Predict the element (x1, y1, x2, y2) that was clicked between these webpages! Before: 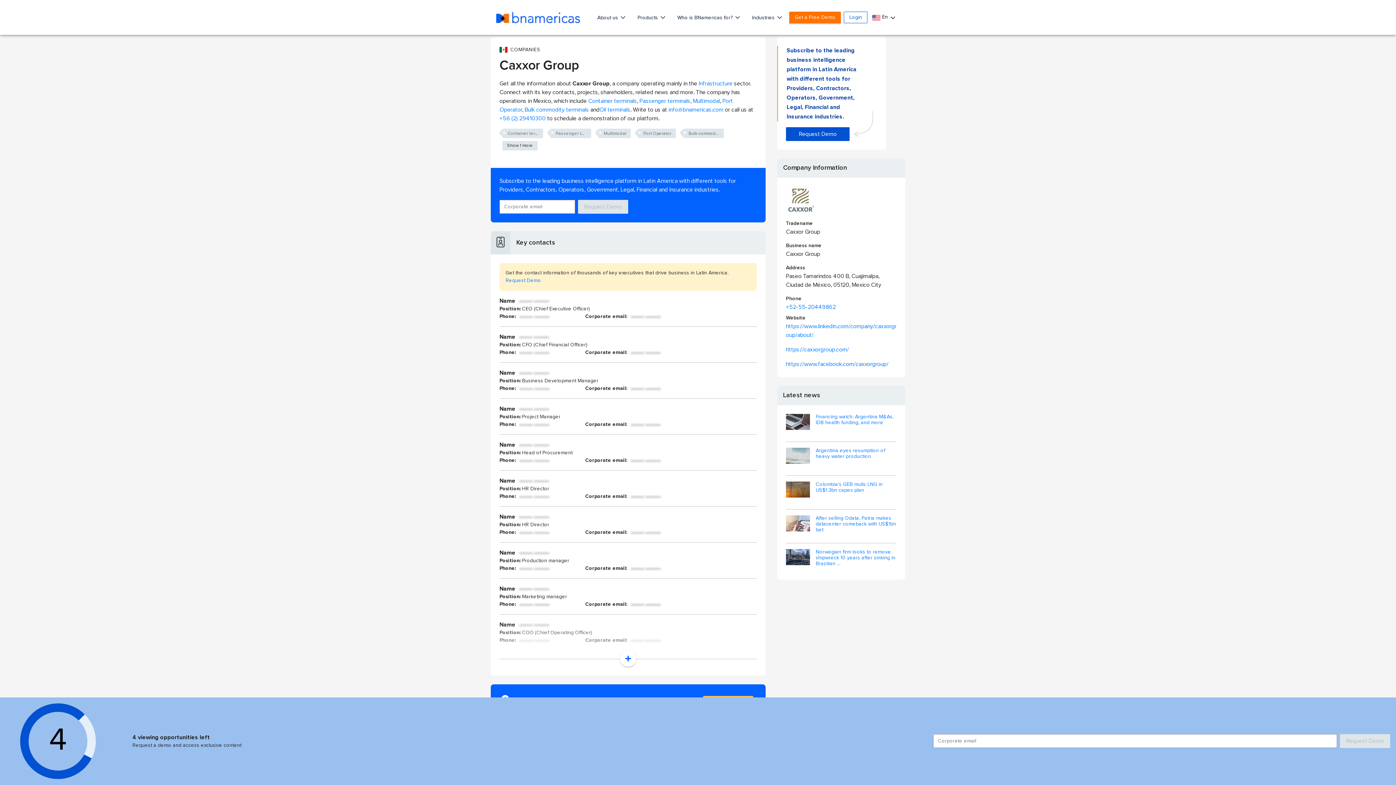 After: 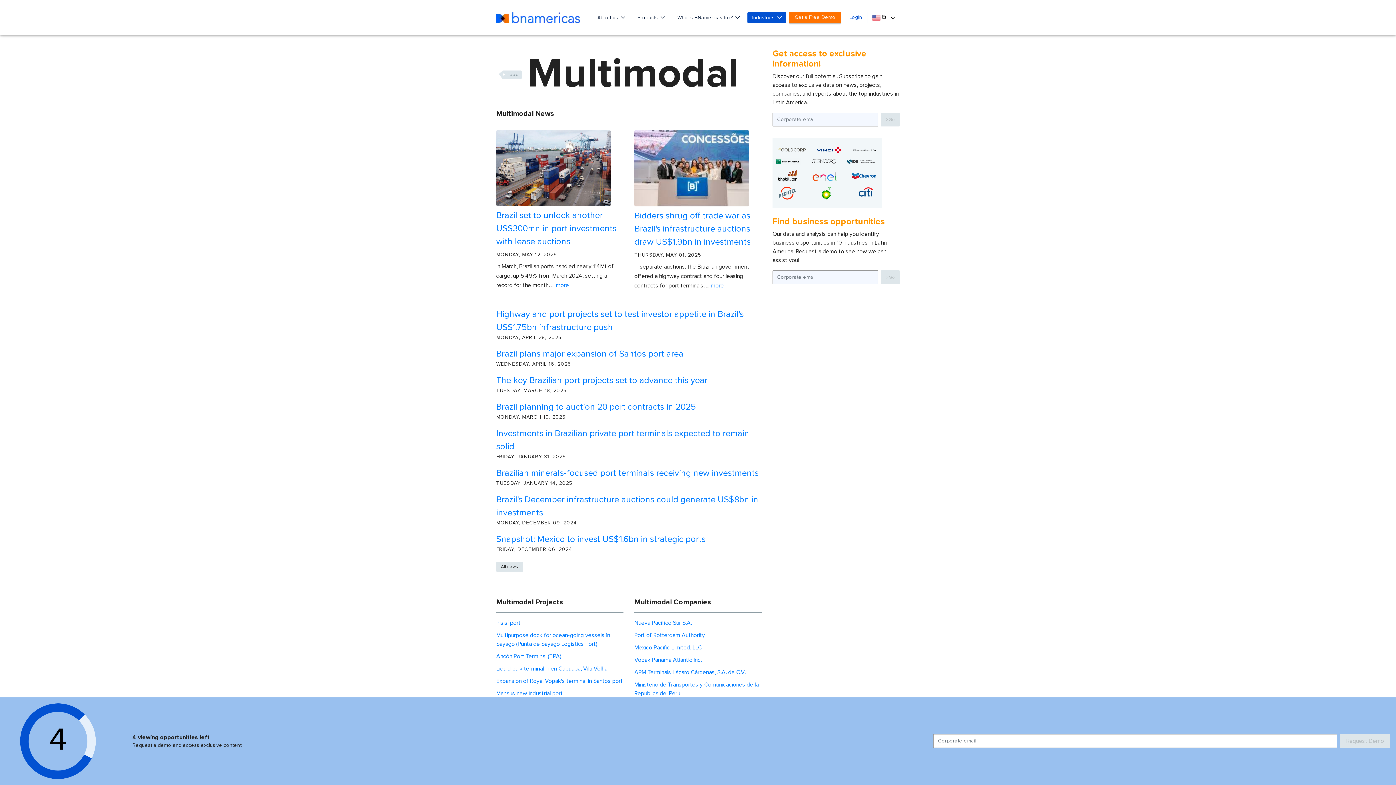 Action: bbox: (693, 98, 720, 104) label: Multimodal